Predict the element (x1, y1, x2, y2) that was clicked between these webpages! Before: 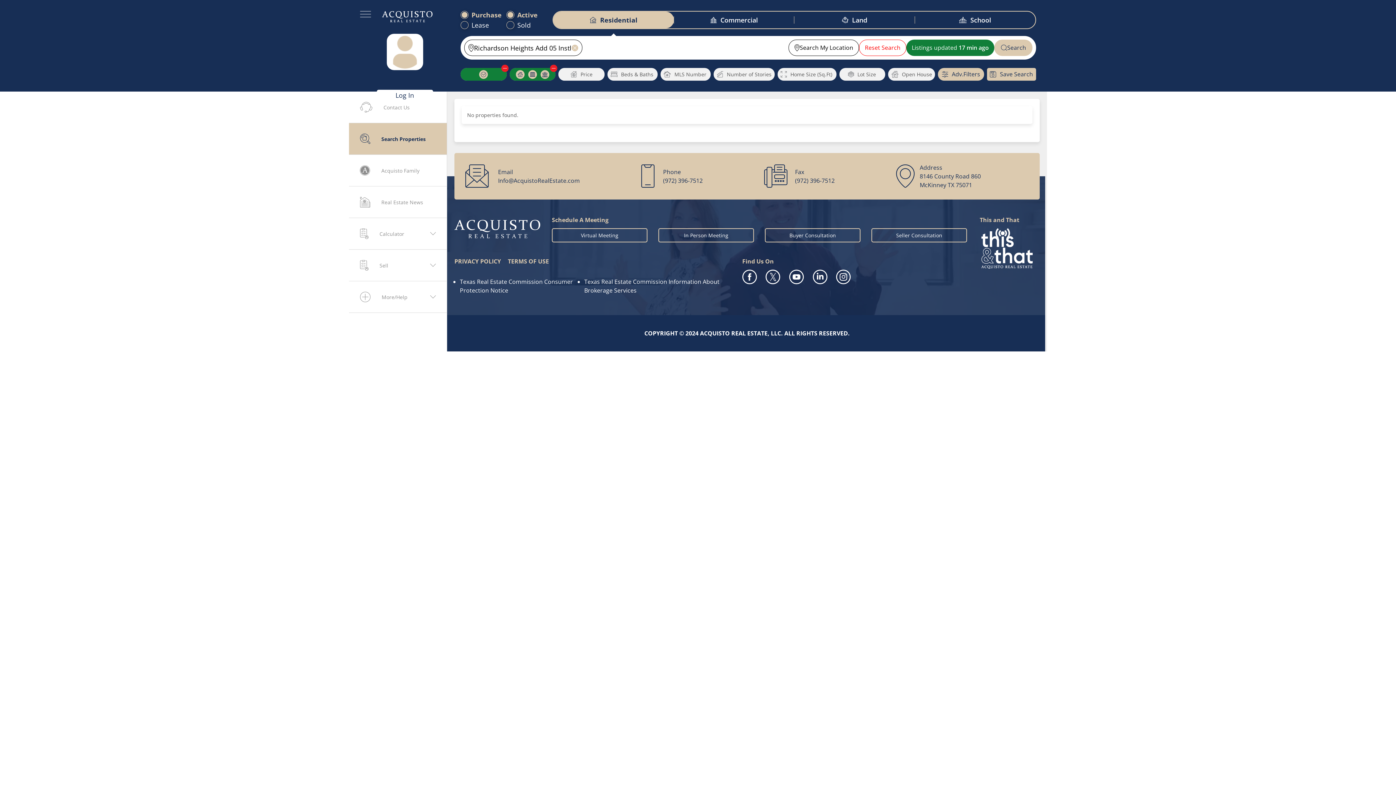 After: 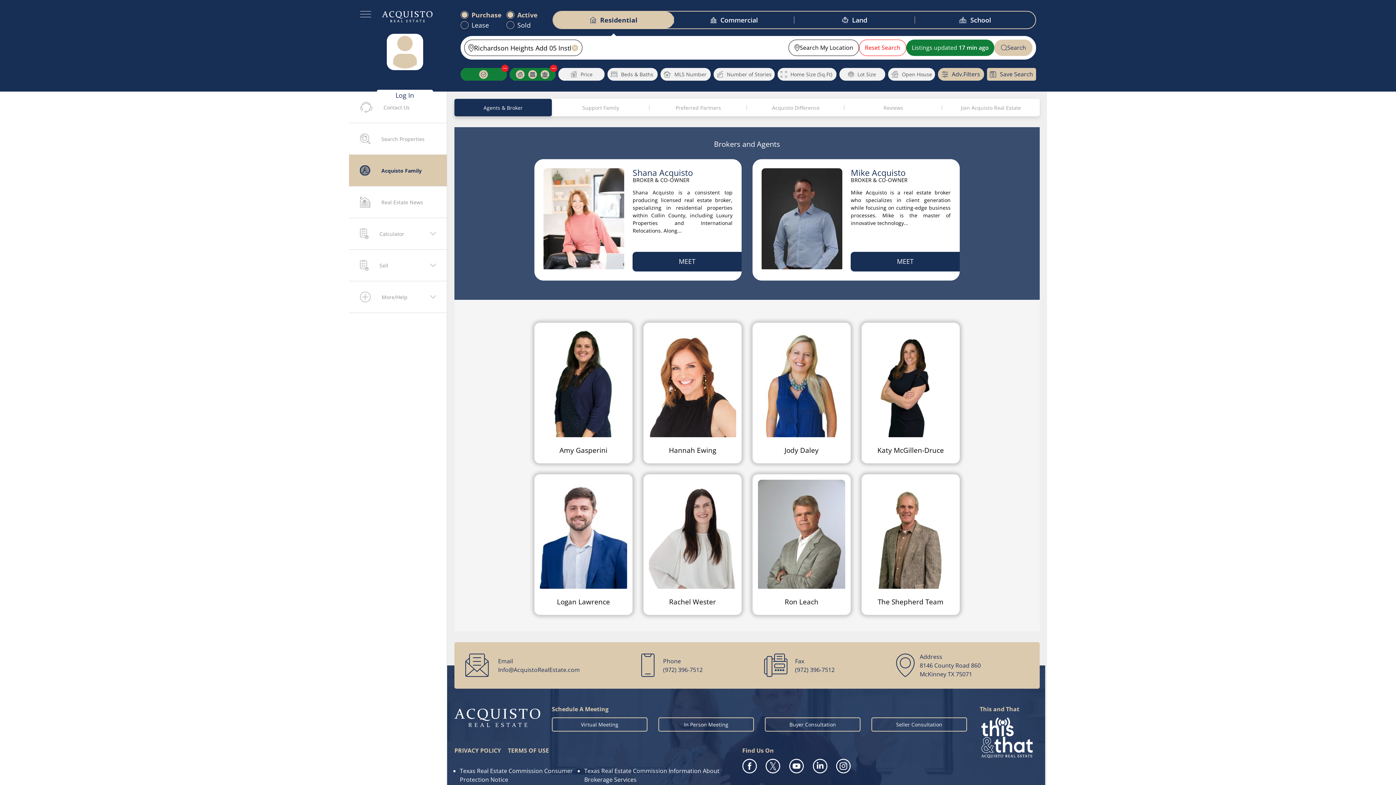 Action: bbox: (349, 144, 446, 176) label: Acquisto Family